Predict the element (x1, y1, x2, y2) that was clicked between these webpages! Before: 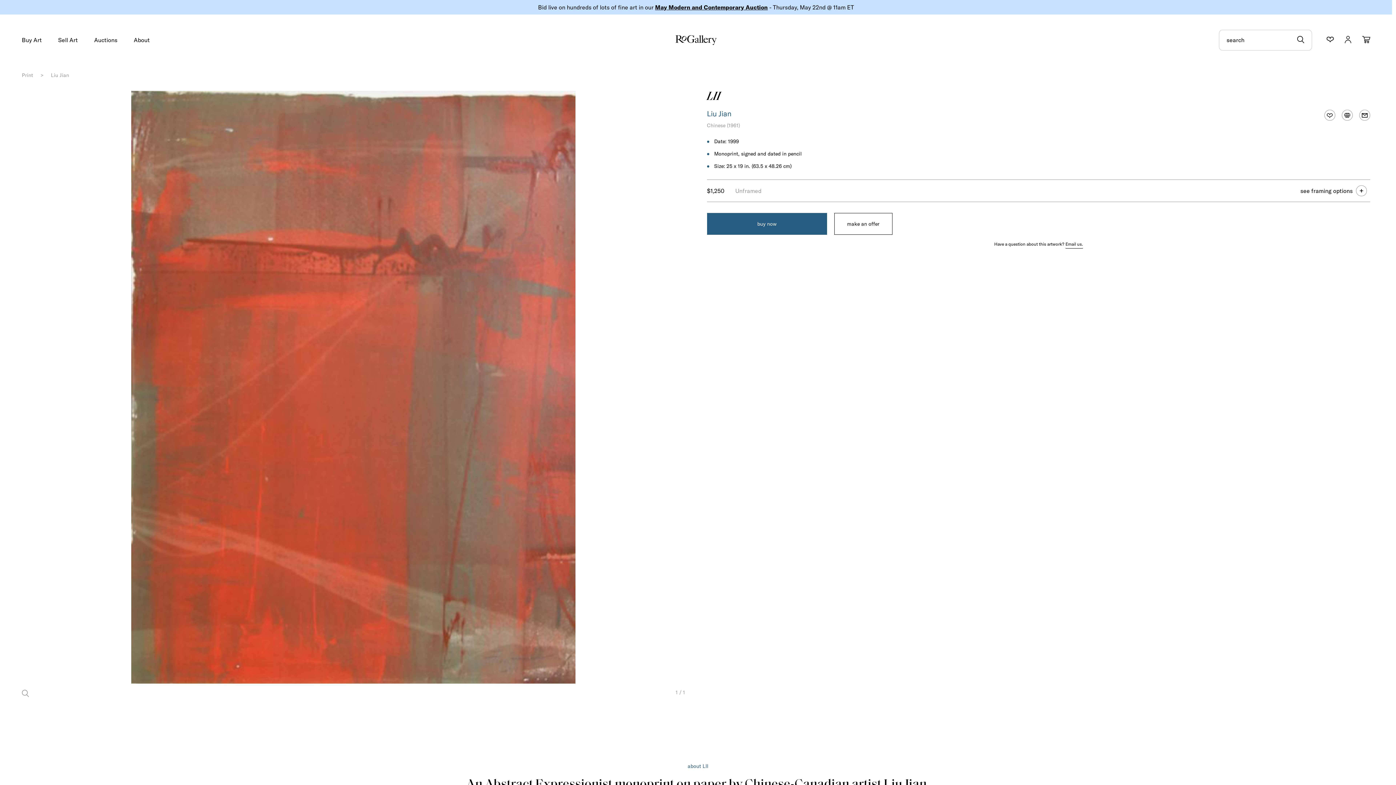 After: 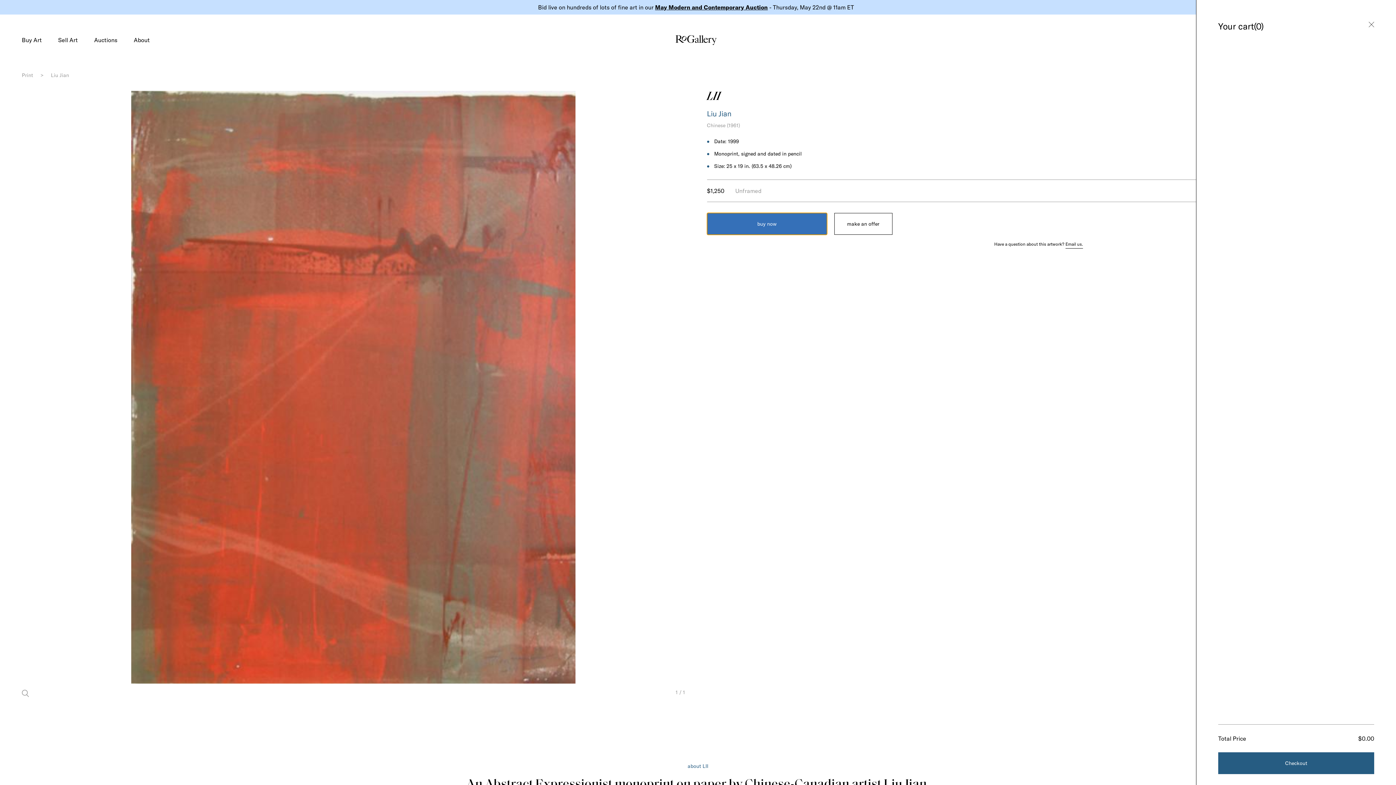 Action: label: buy now bbox: (707, 213, 827, 234)